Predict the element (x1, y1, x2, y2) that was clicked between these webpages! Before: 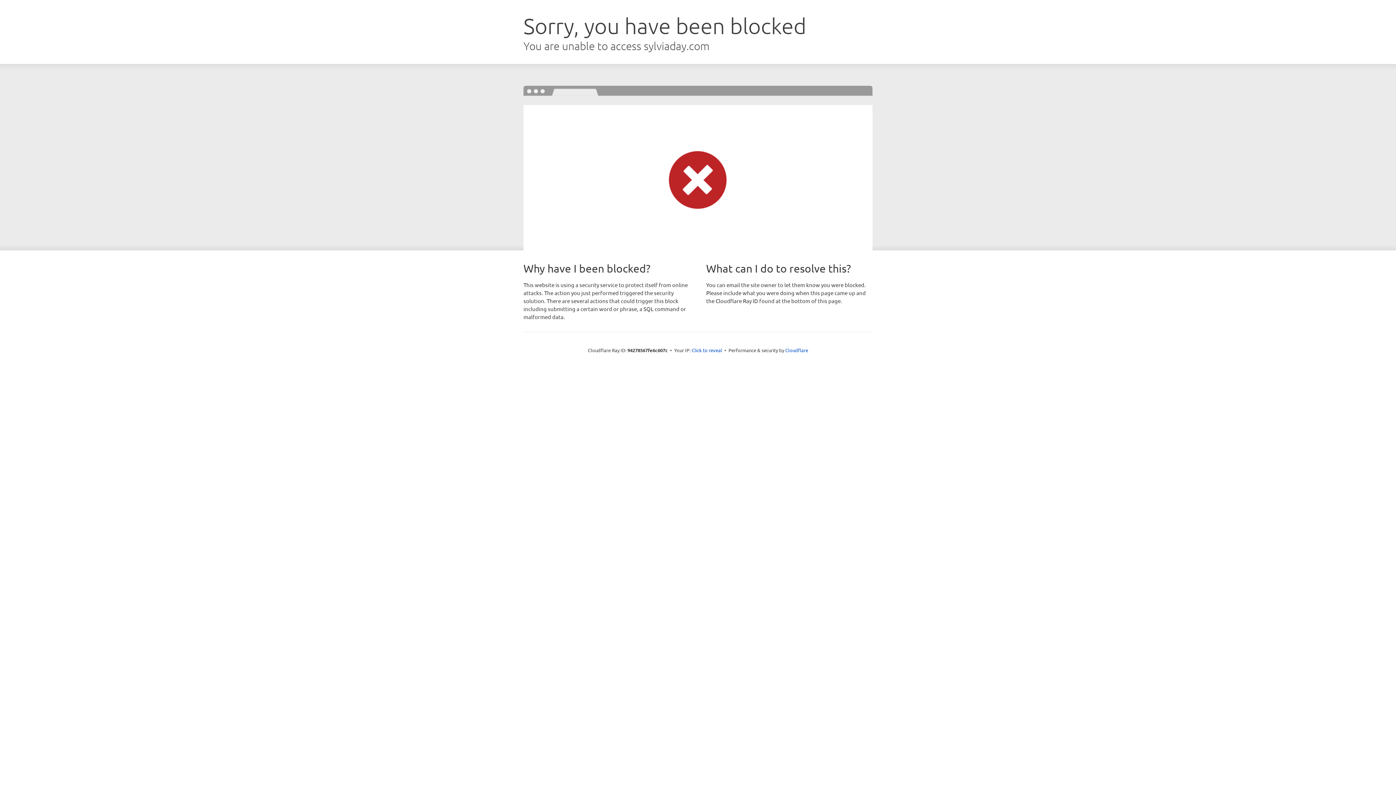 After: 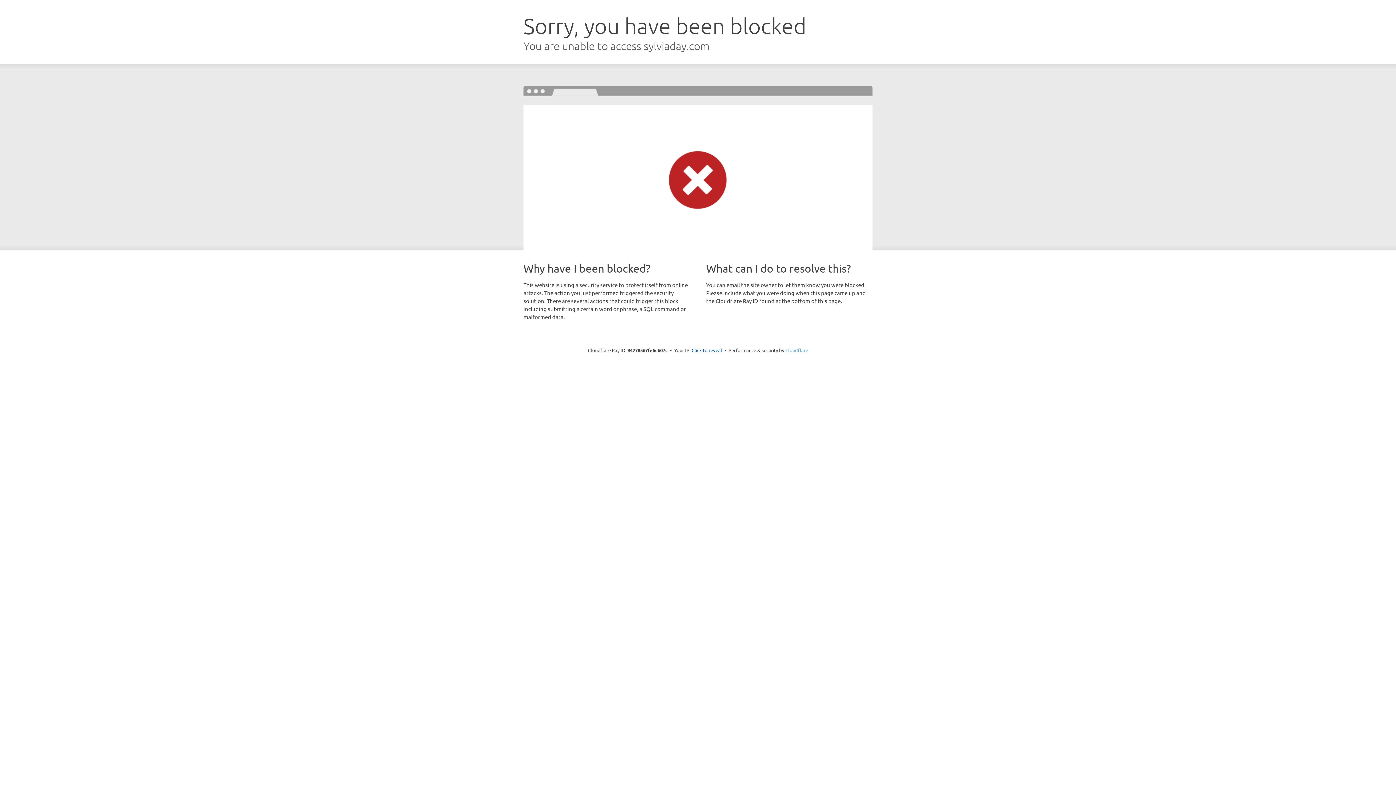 Action: bbox: (785, 347, 808, 353) label: Cloudflare